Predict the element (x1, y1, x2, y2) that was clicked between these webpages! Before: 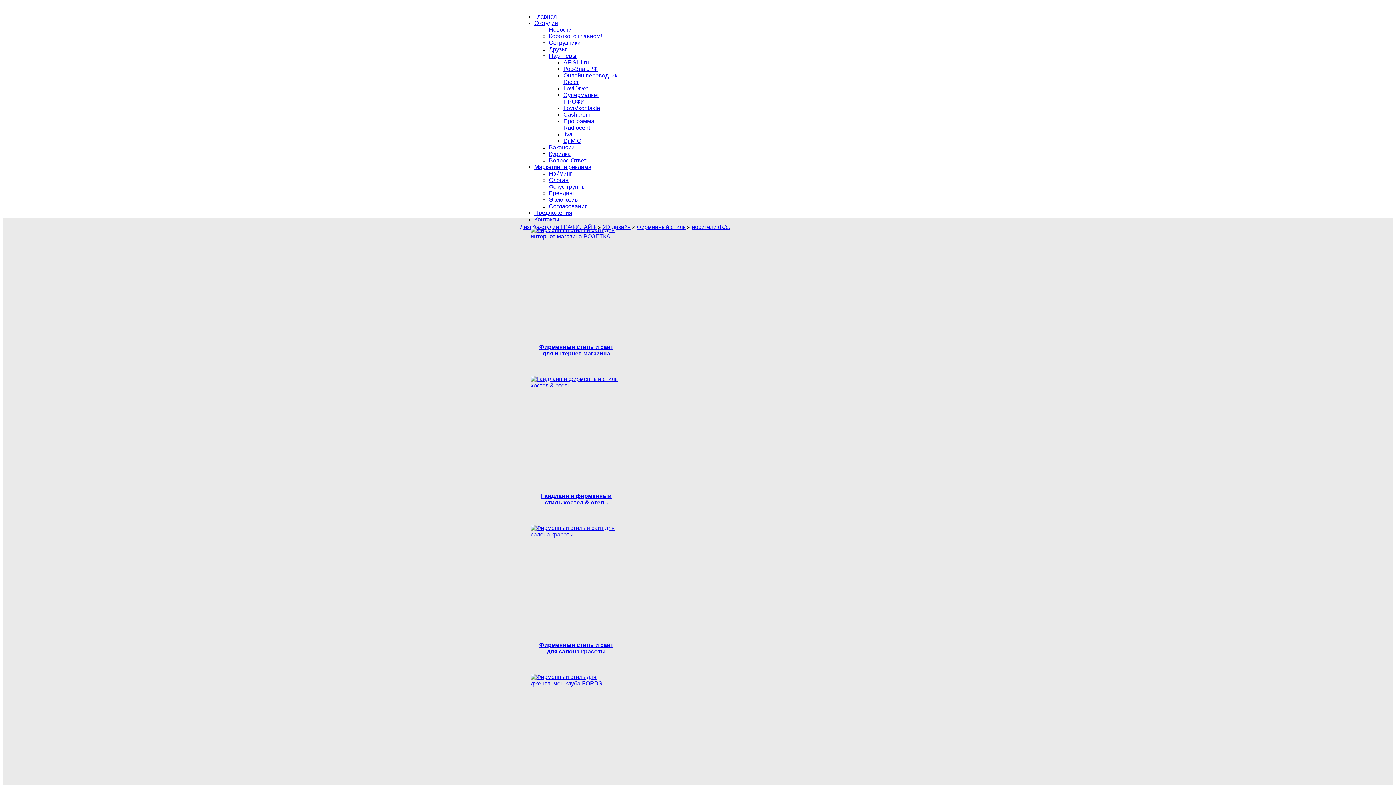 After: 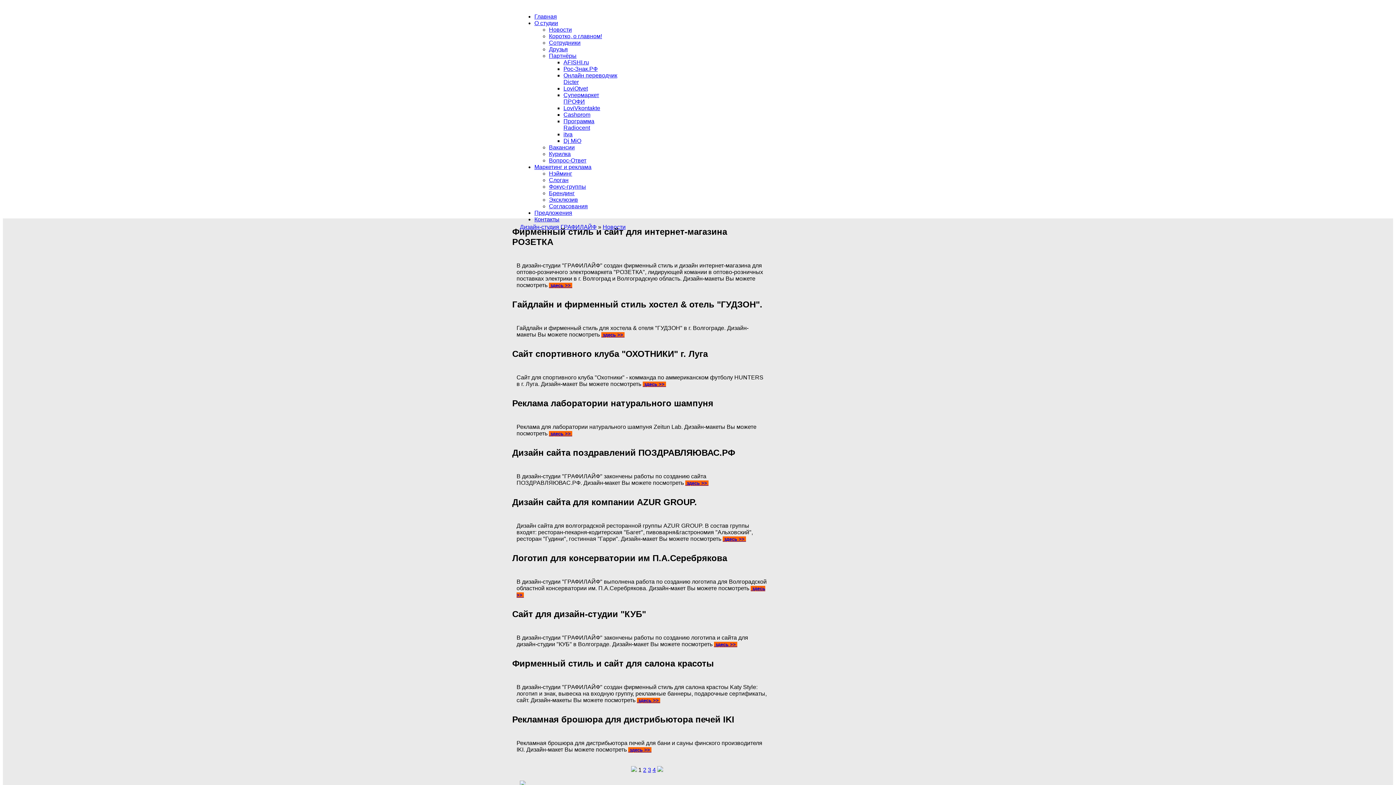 Action: bbox: (549, 26, 572, 32) label: Новости